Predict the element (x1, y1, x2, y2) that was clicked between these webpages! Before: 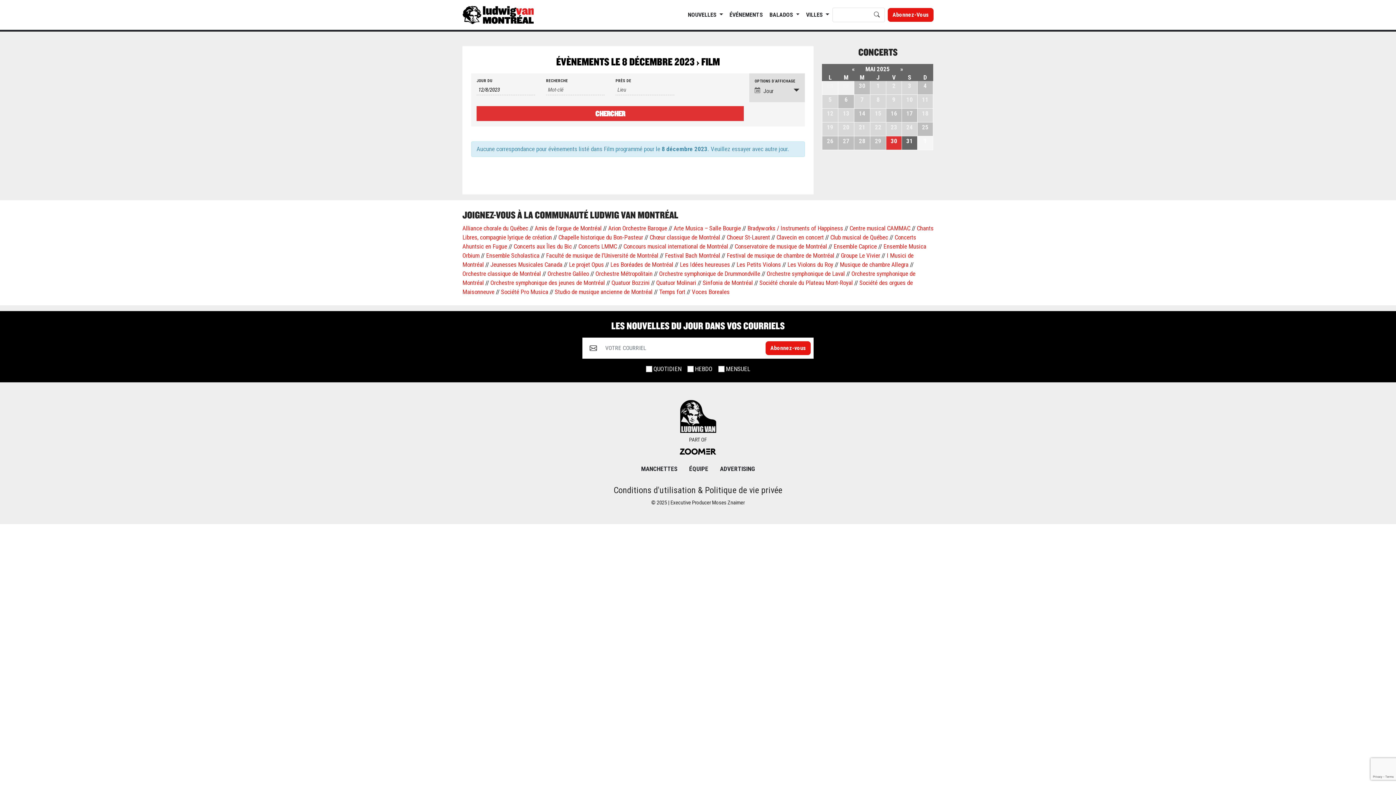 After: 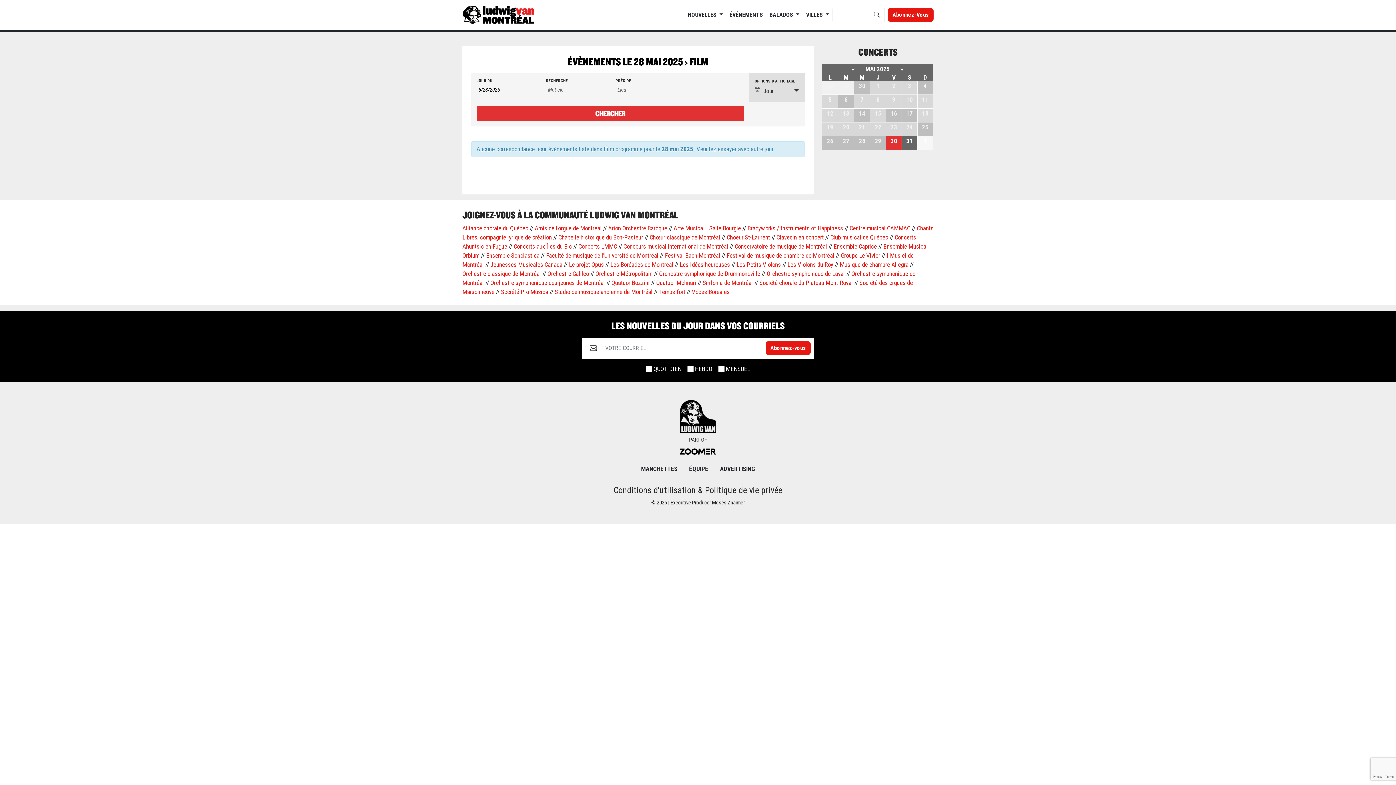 Action: bbox: (854, 153, 870, 167) label: 28